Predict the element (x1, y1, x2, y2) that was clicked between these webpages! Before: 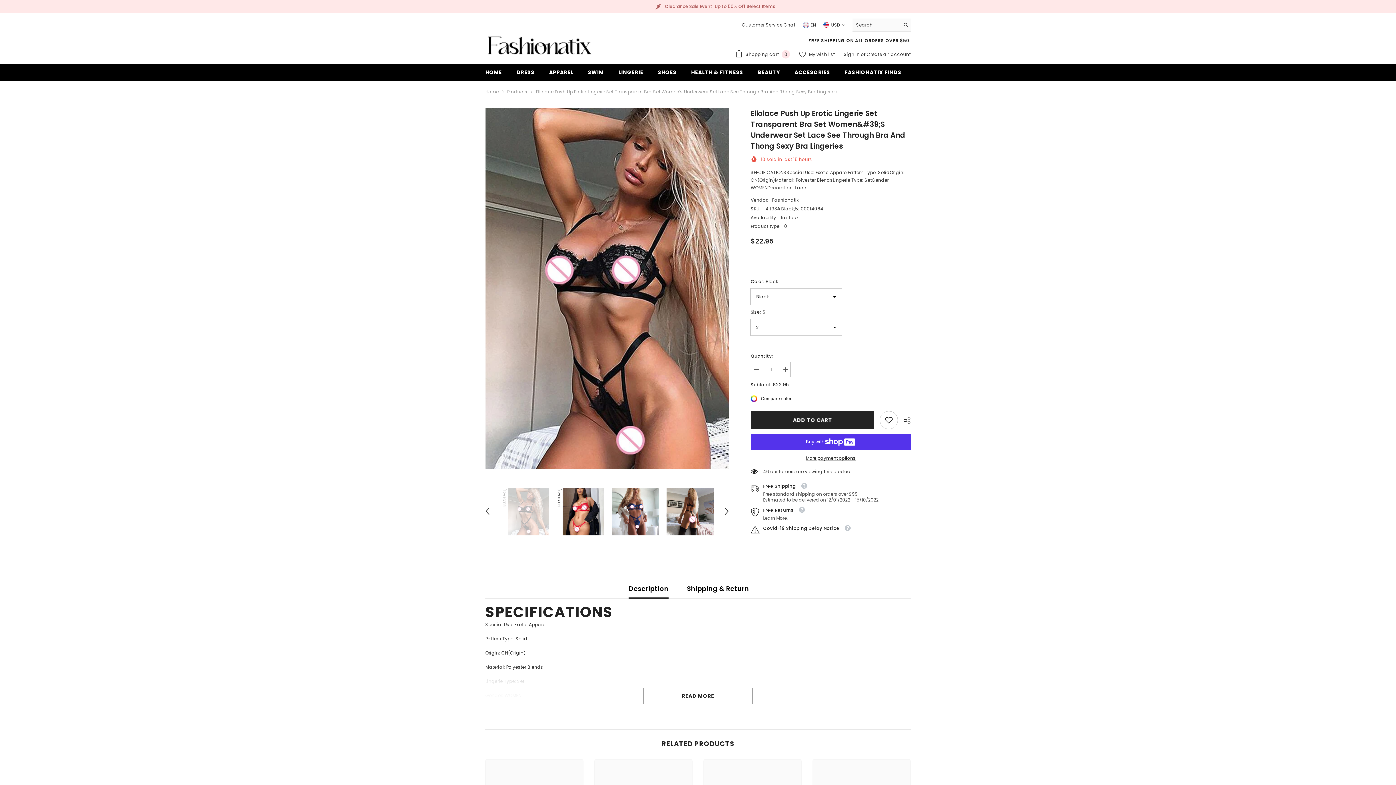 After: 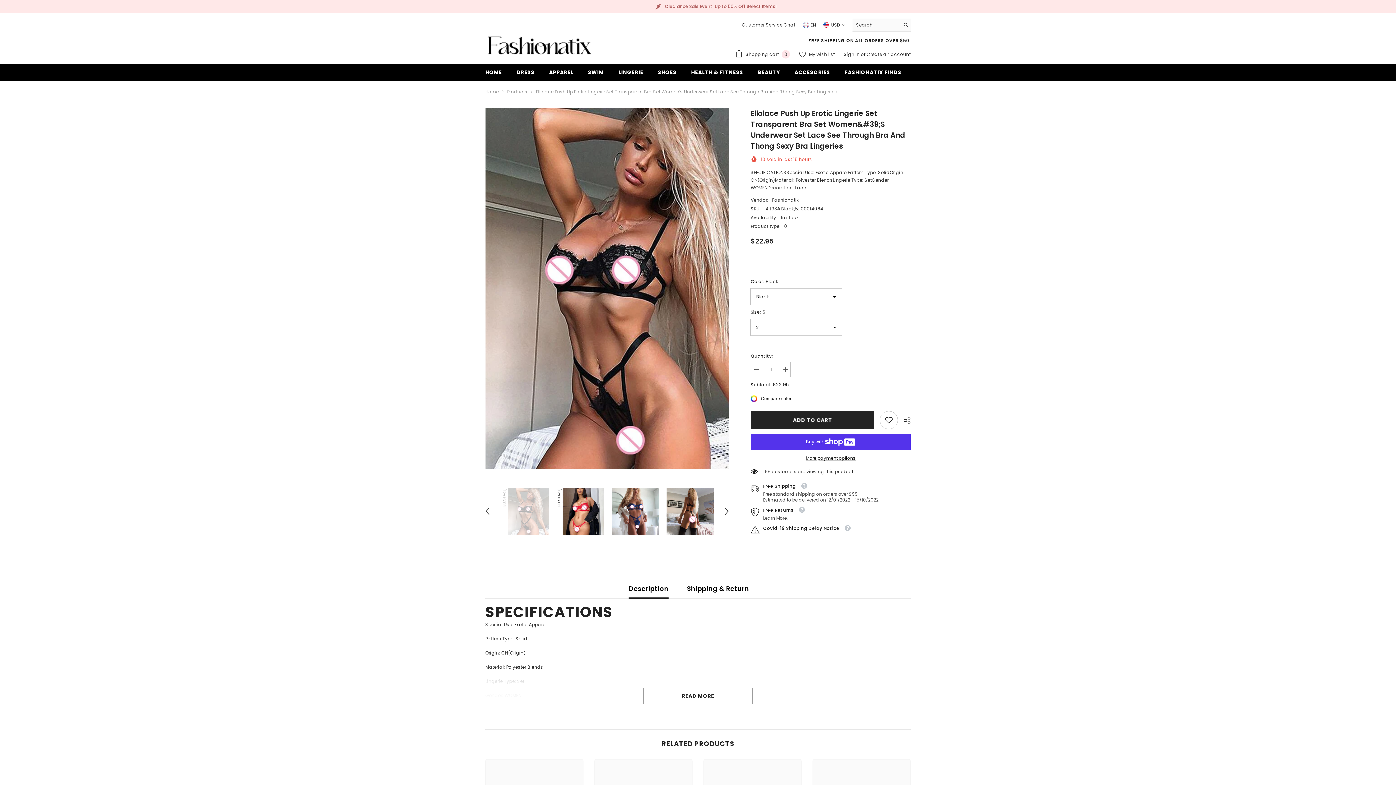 Action: label: en bbox: (800, 20, 820, 29)